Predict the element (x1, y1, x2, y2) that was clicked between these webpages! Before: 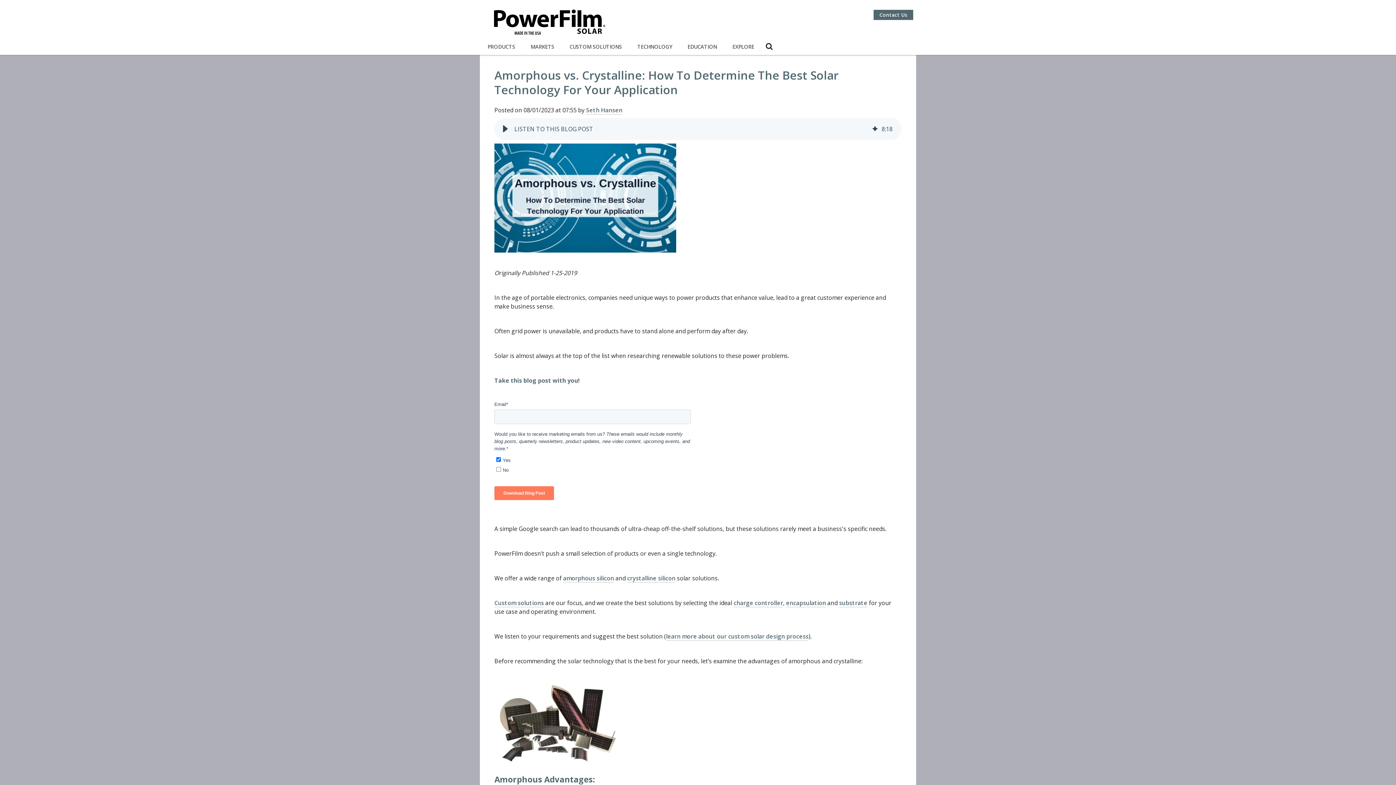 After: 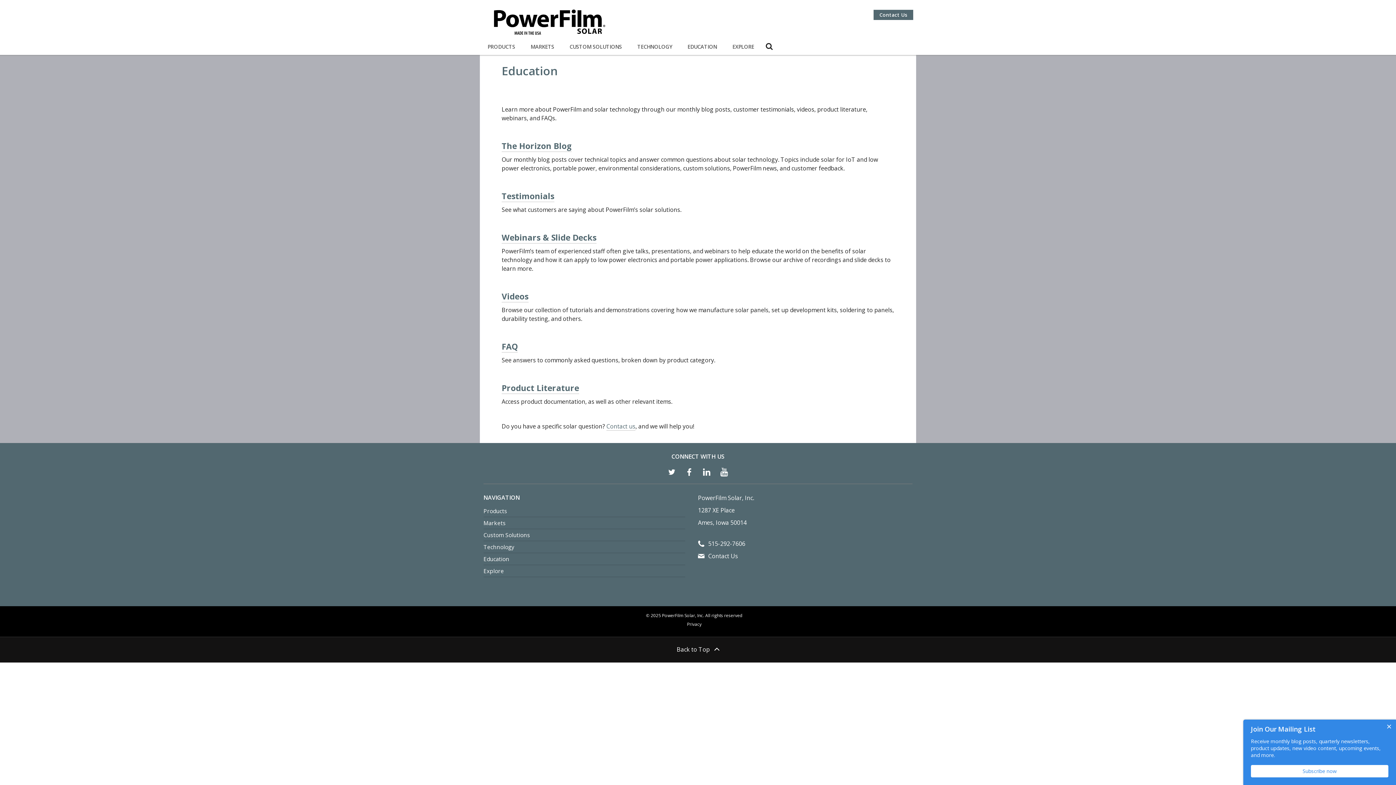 Action: bbox: (683, 38, 721, 55) label: EDUCATION